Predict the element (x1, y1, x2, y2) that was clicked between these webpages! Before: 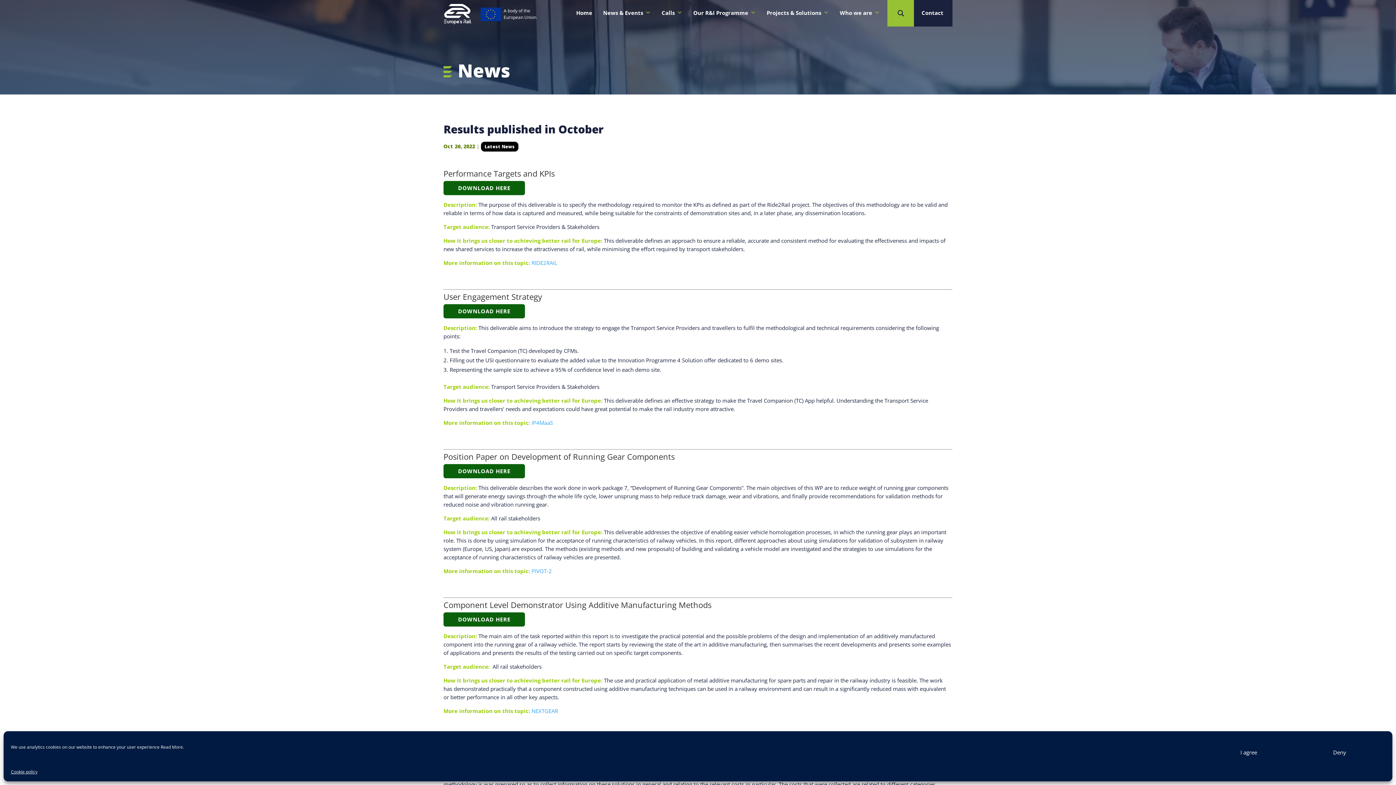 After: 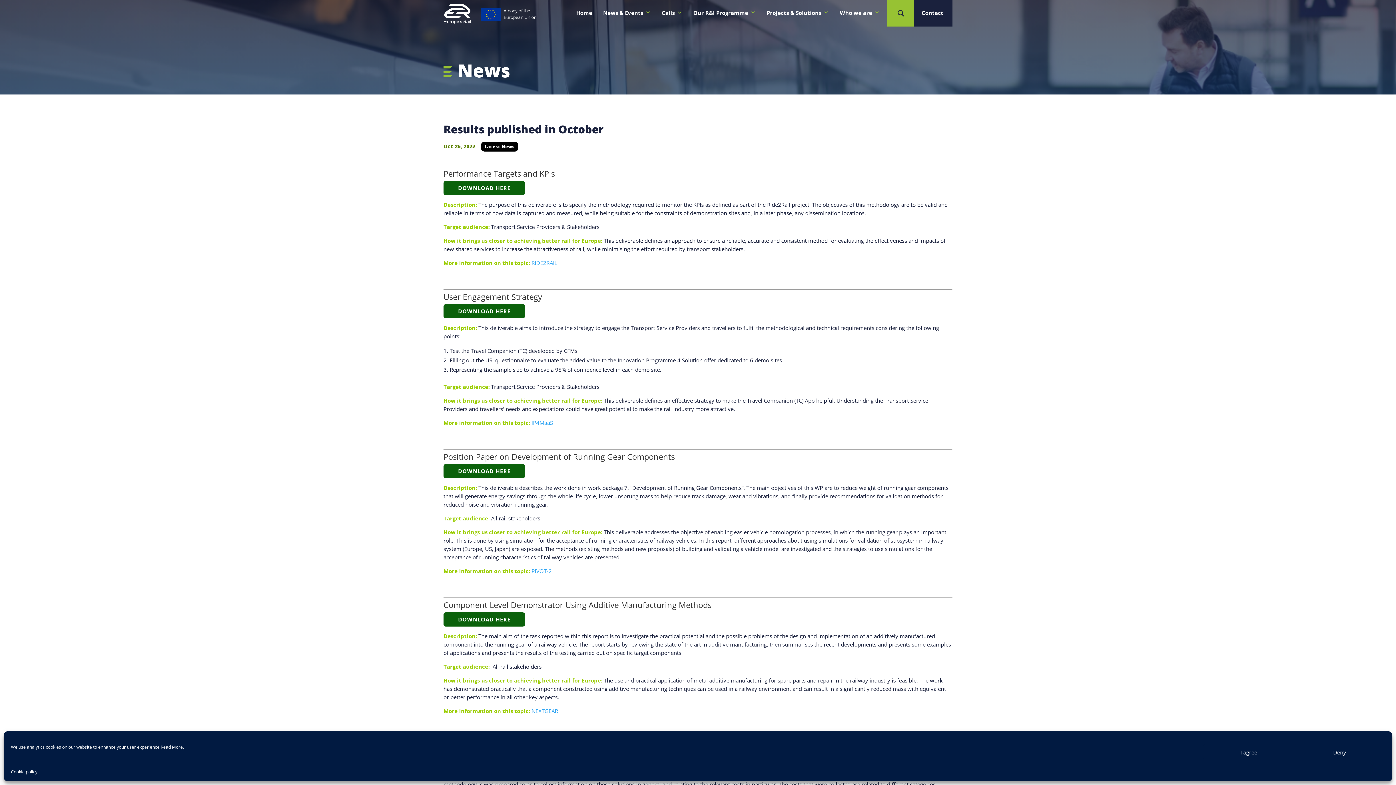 Action: bbox: (443, 291, 542, 302) label: User Engagement Strategy